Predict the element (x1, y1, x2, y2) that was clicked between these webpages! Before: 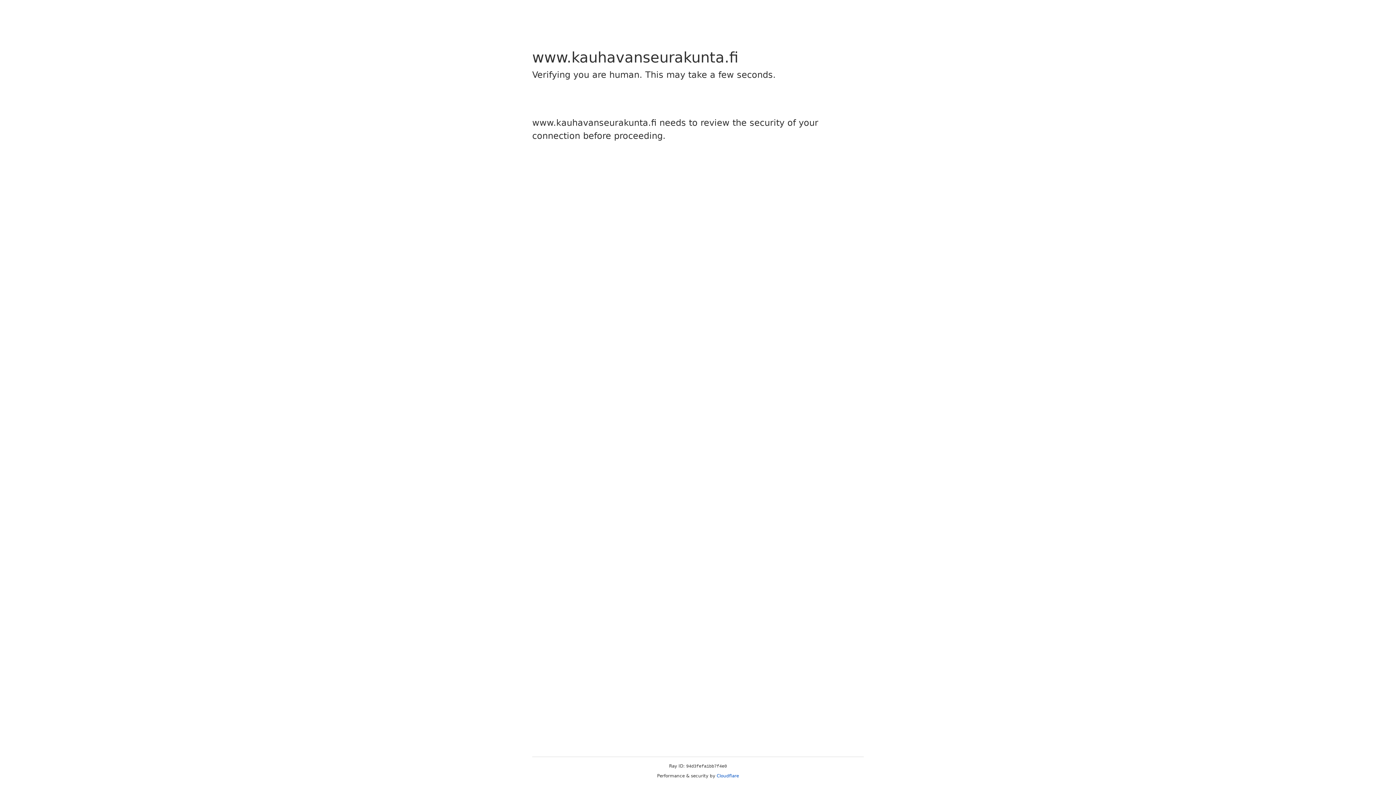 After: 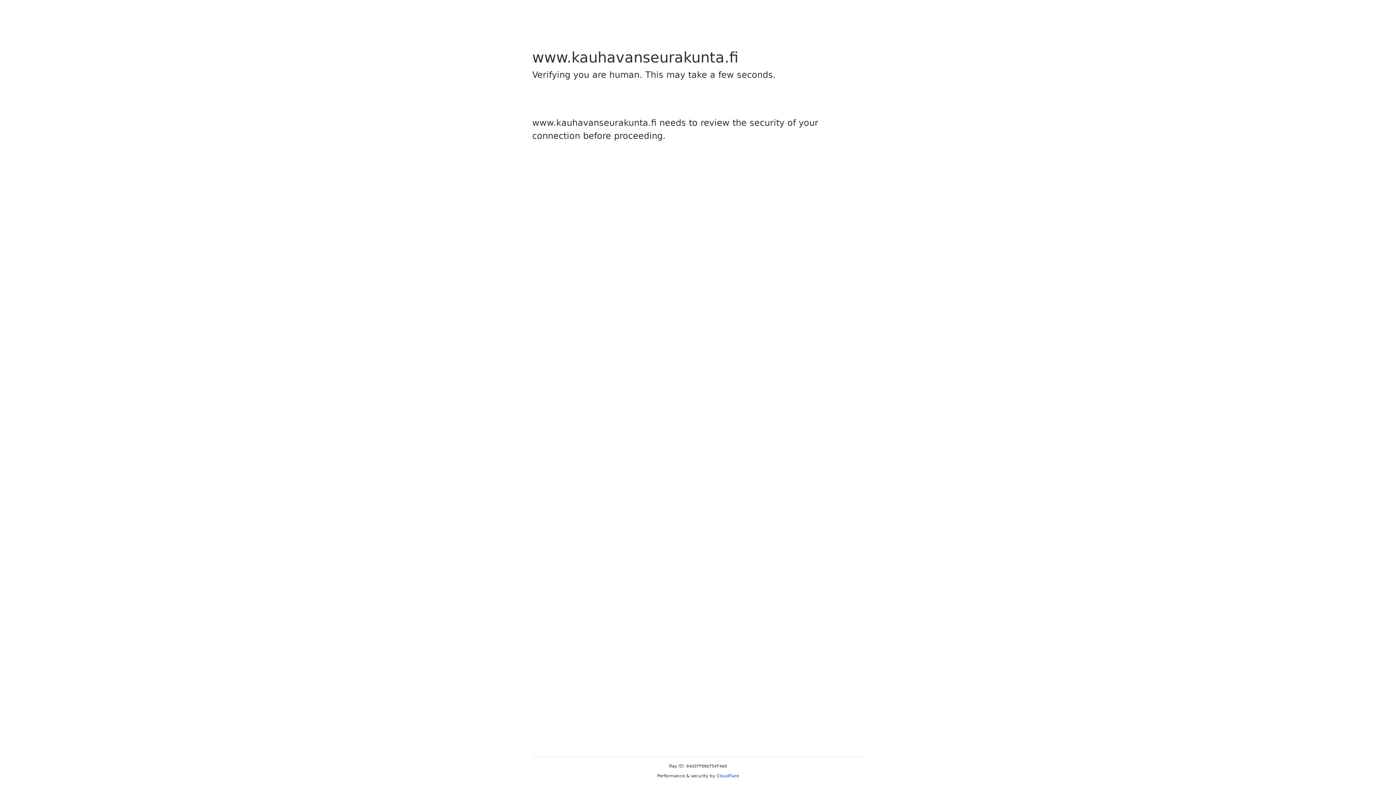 Action: bbox: (716, 773, 739, 778) label: Cloudflare